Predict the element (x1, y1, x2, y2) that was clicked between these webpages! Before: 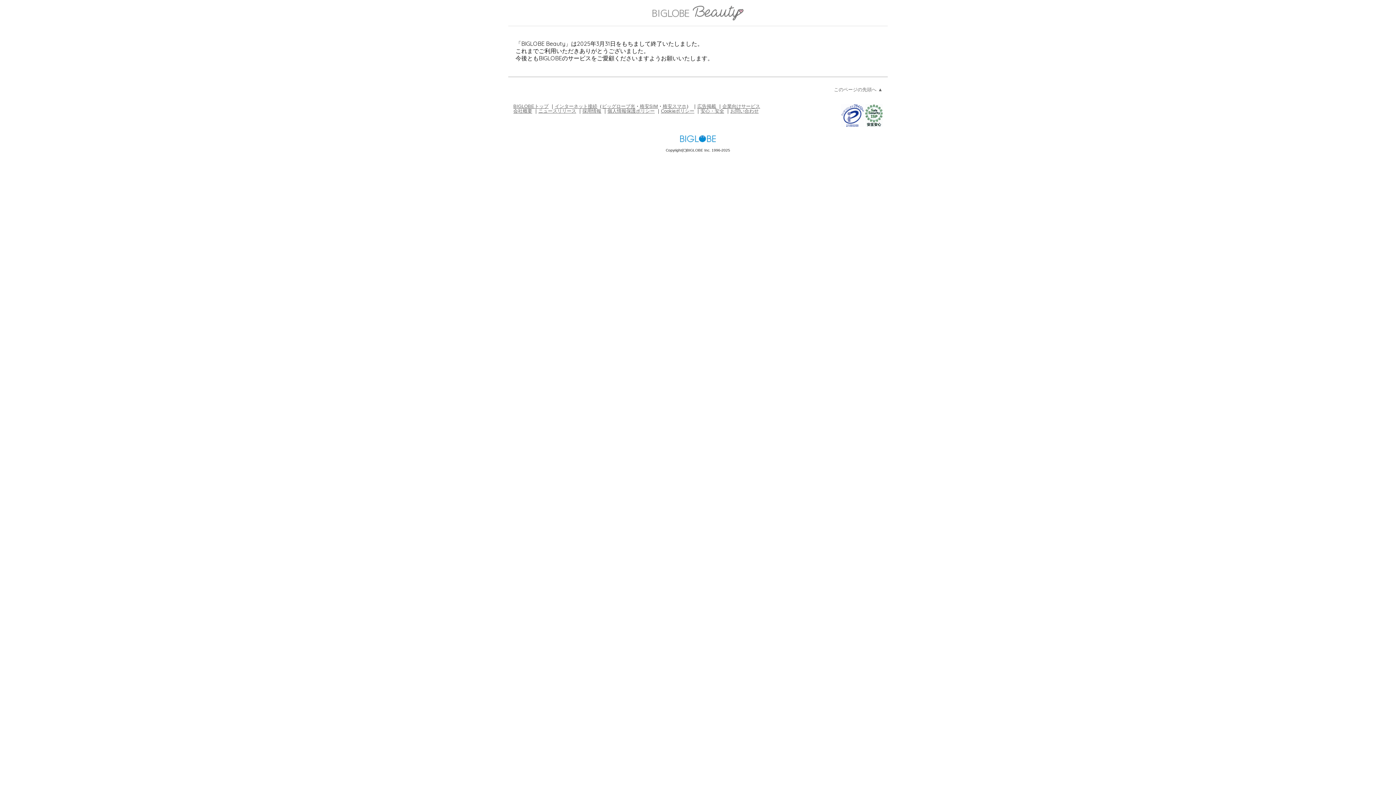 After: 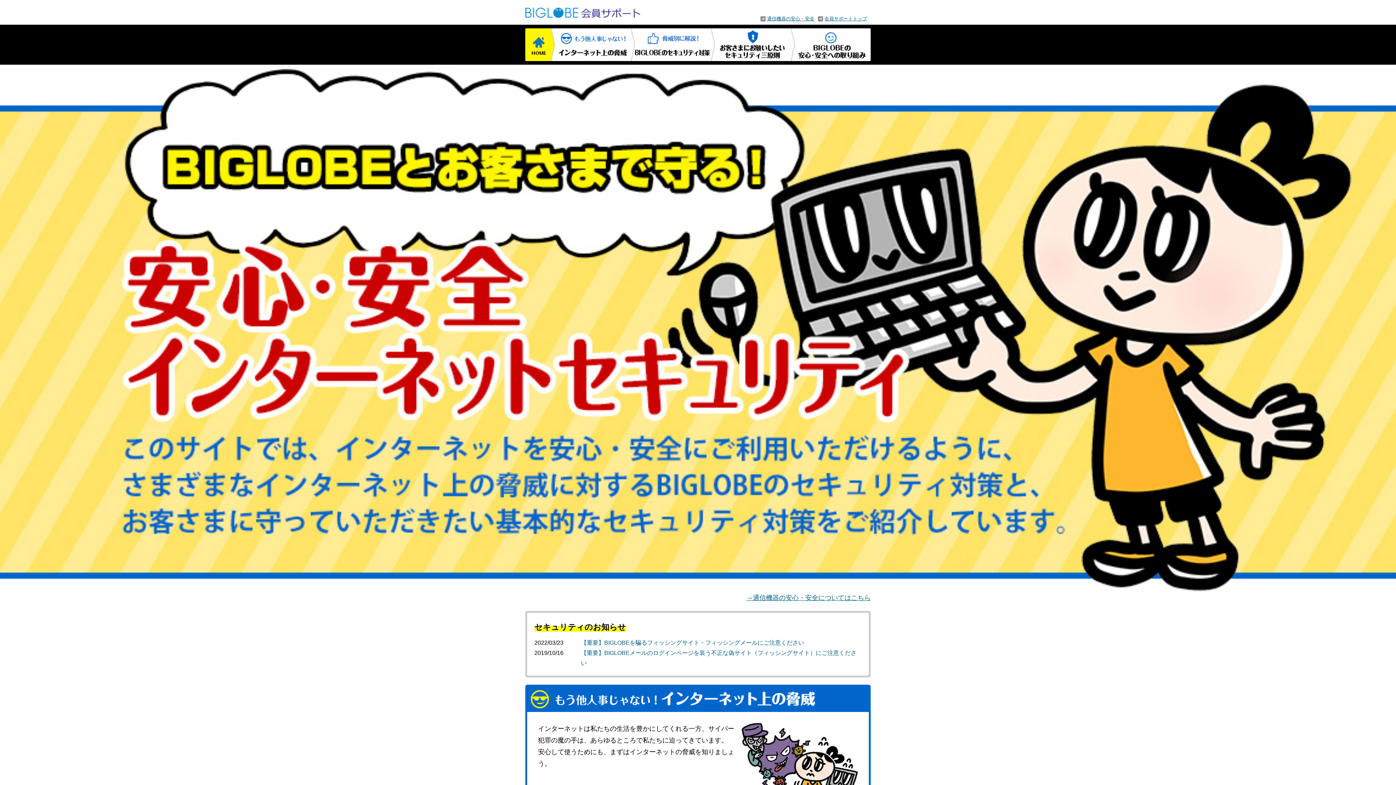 Action: bbox: (700, 108, 724, 113) label: 安心・安全